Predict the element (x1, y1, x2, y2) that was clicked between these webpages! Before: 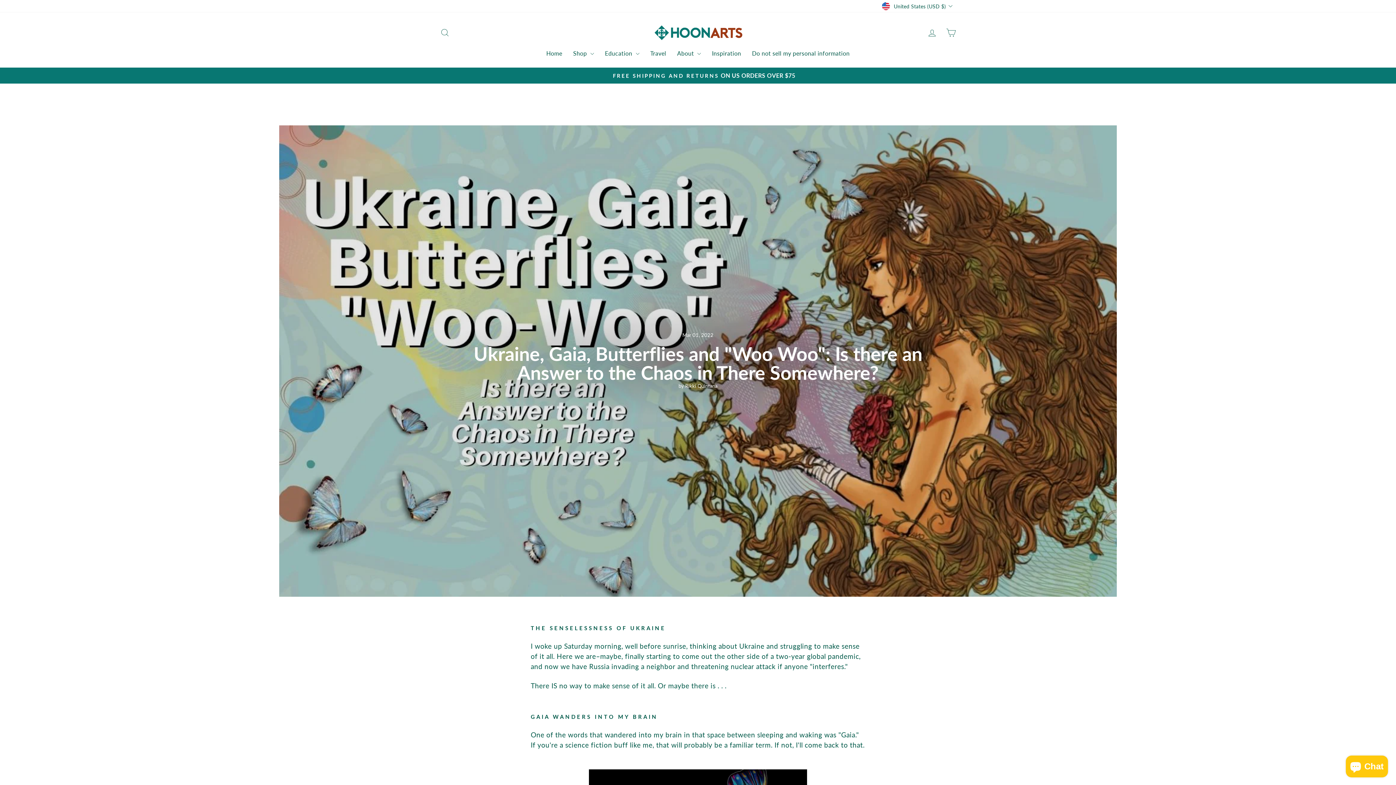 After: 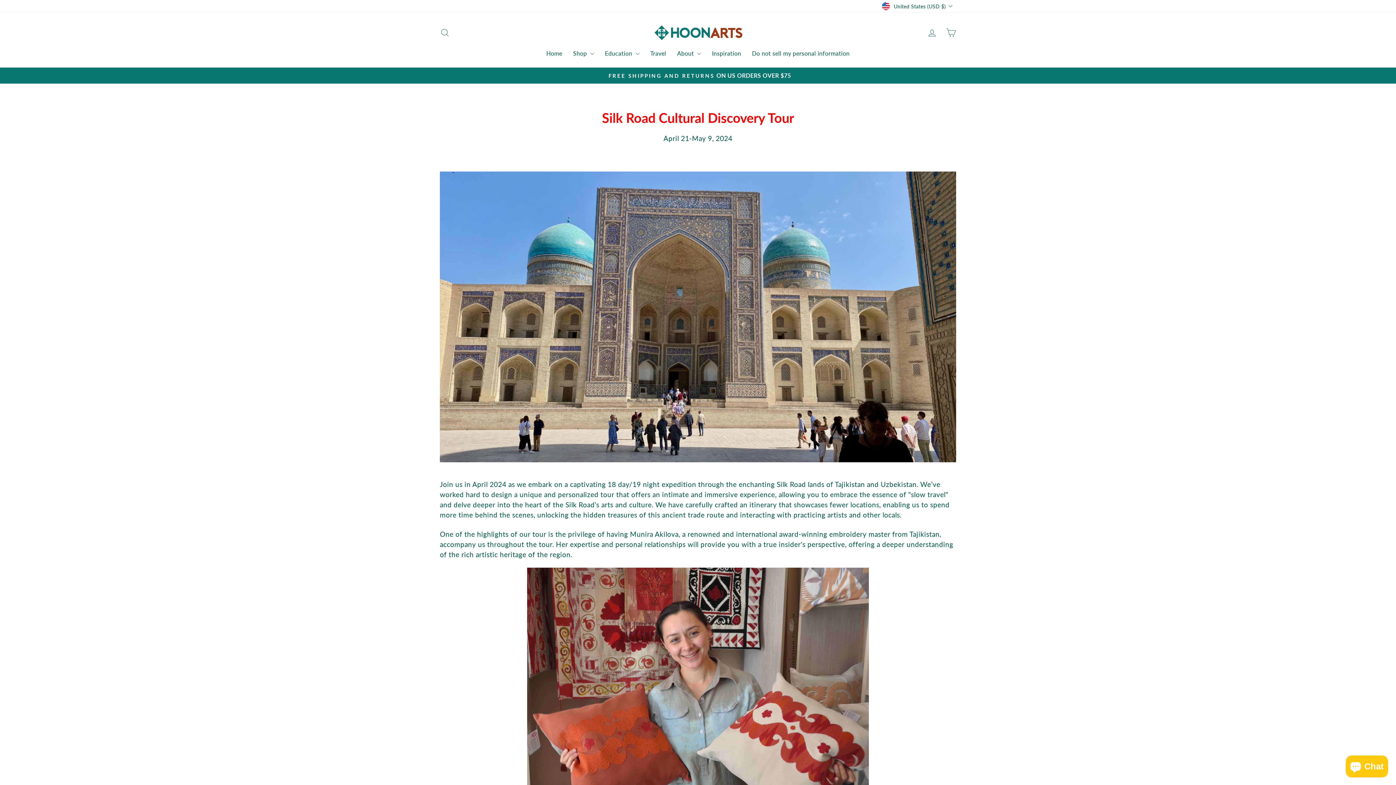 Action: label: Travel bbox: (644, 46, 671, 60)